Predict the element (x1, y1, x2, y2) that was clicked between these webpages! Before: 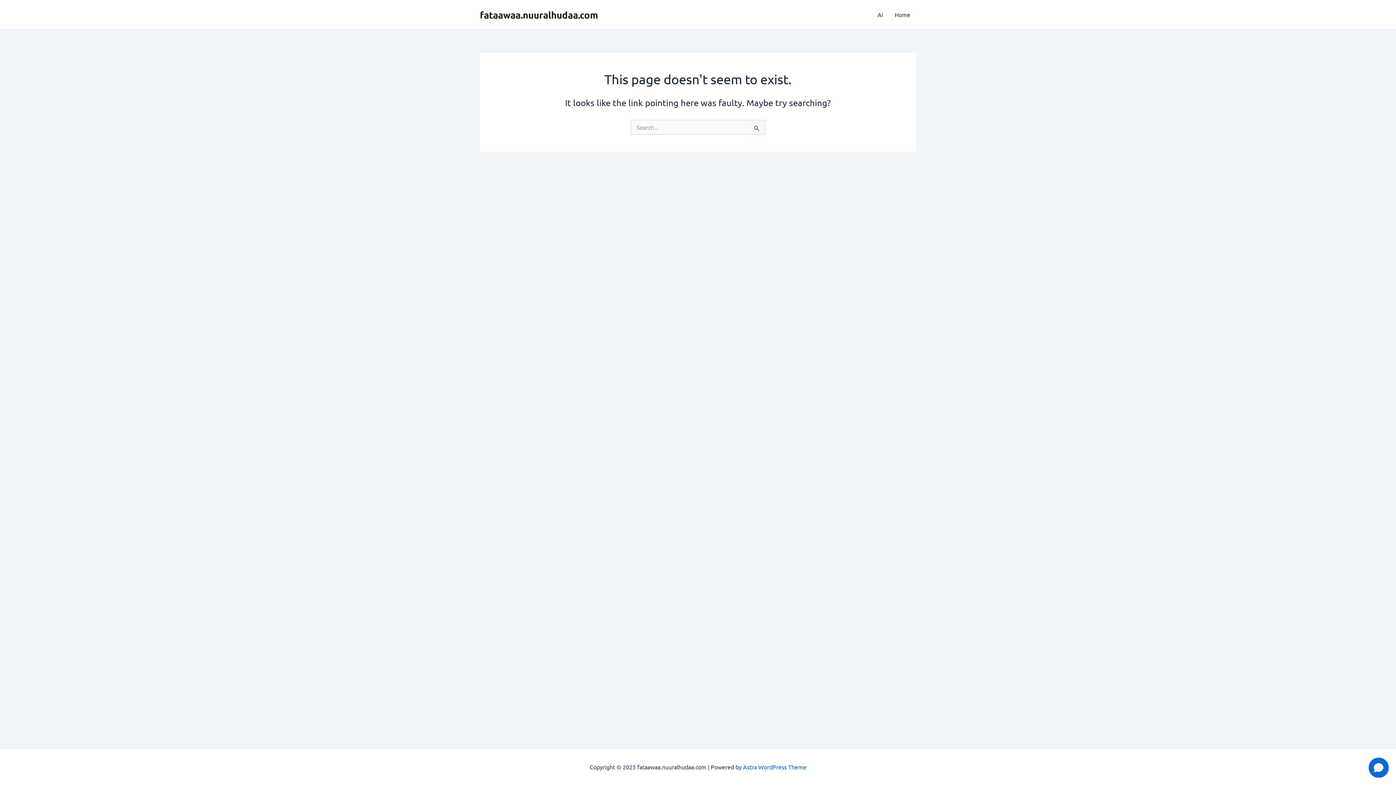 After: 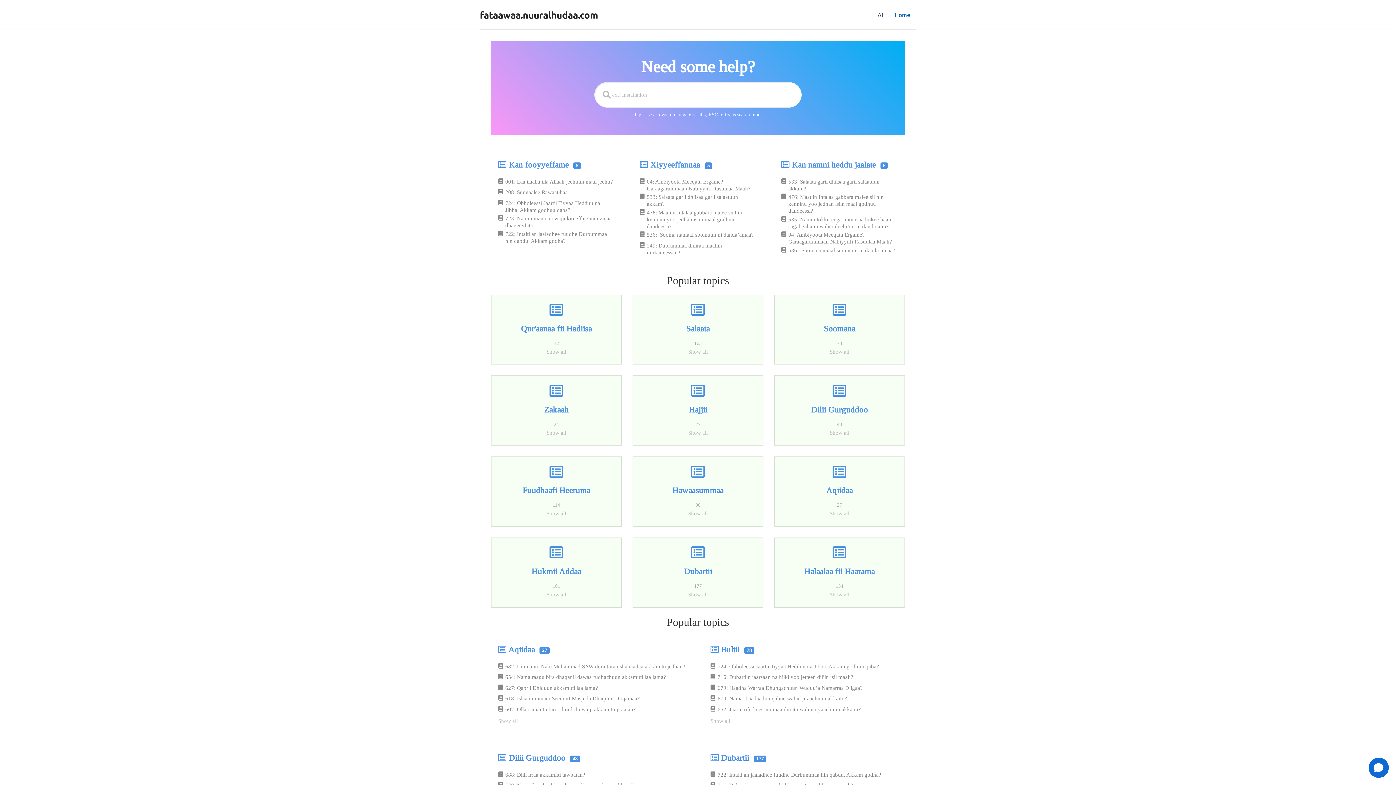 Action: label: fataawaa.nuuralhudaa.com bbox: (480, 8, 598, 20)